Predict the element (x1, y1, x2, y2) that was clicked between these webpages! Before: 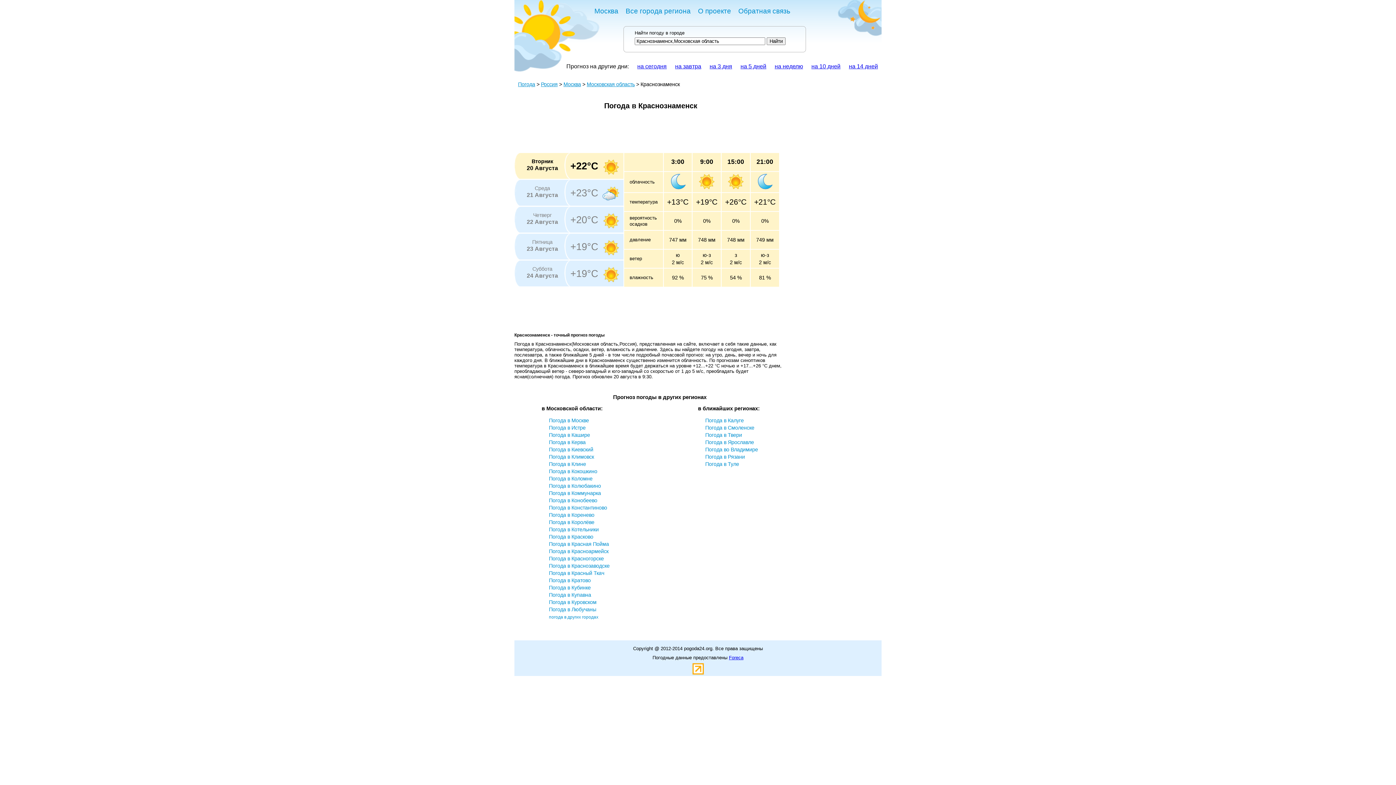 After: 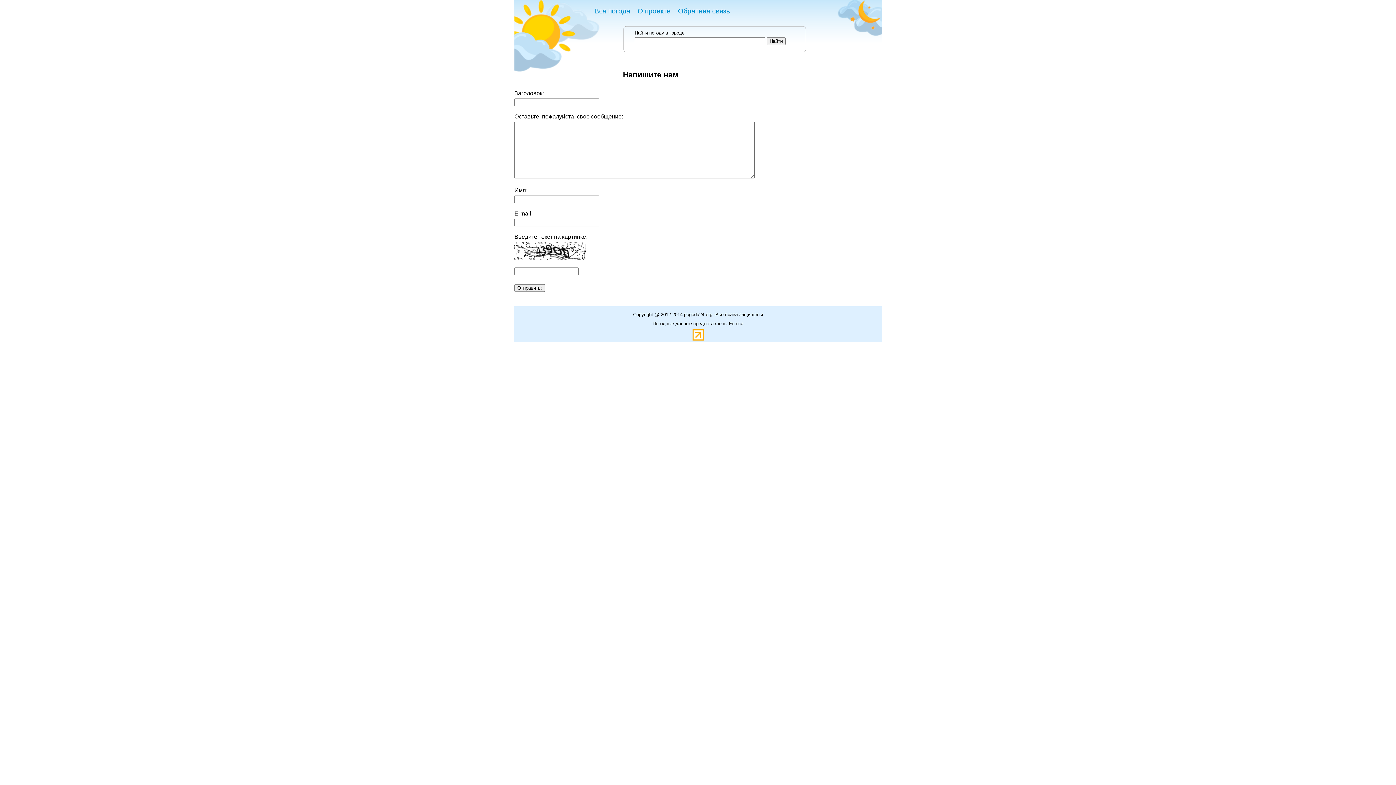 Action: label: Обратная связь bbox: (738, 7, 790, 14)